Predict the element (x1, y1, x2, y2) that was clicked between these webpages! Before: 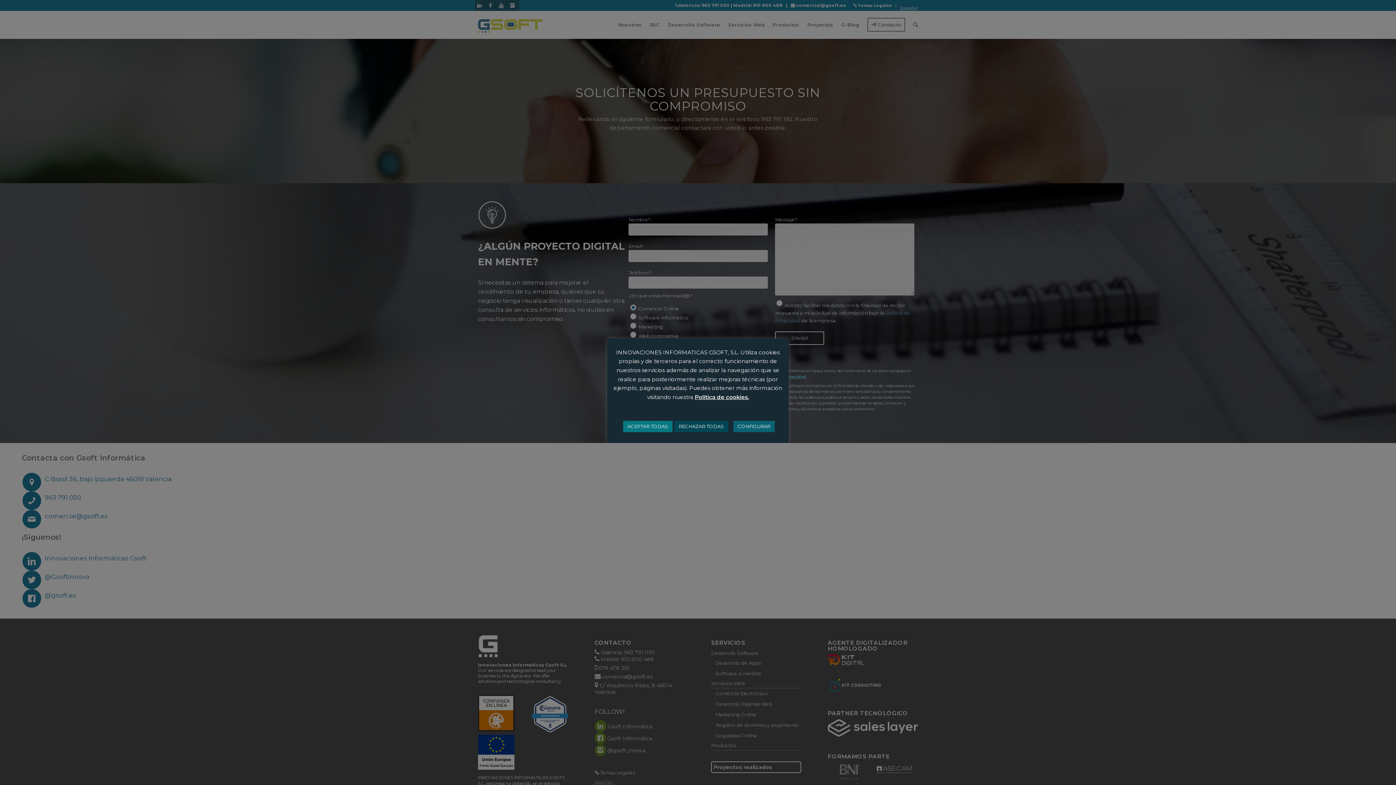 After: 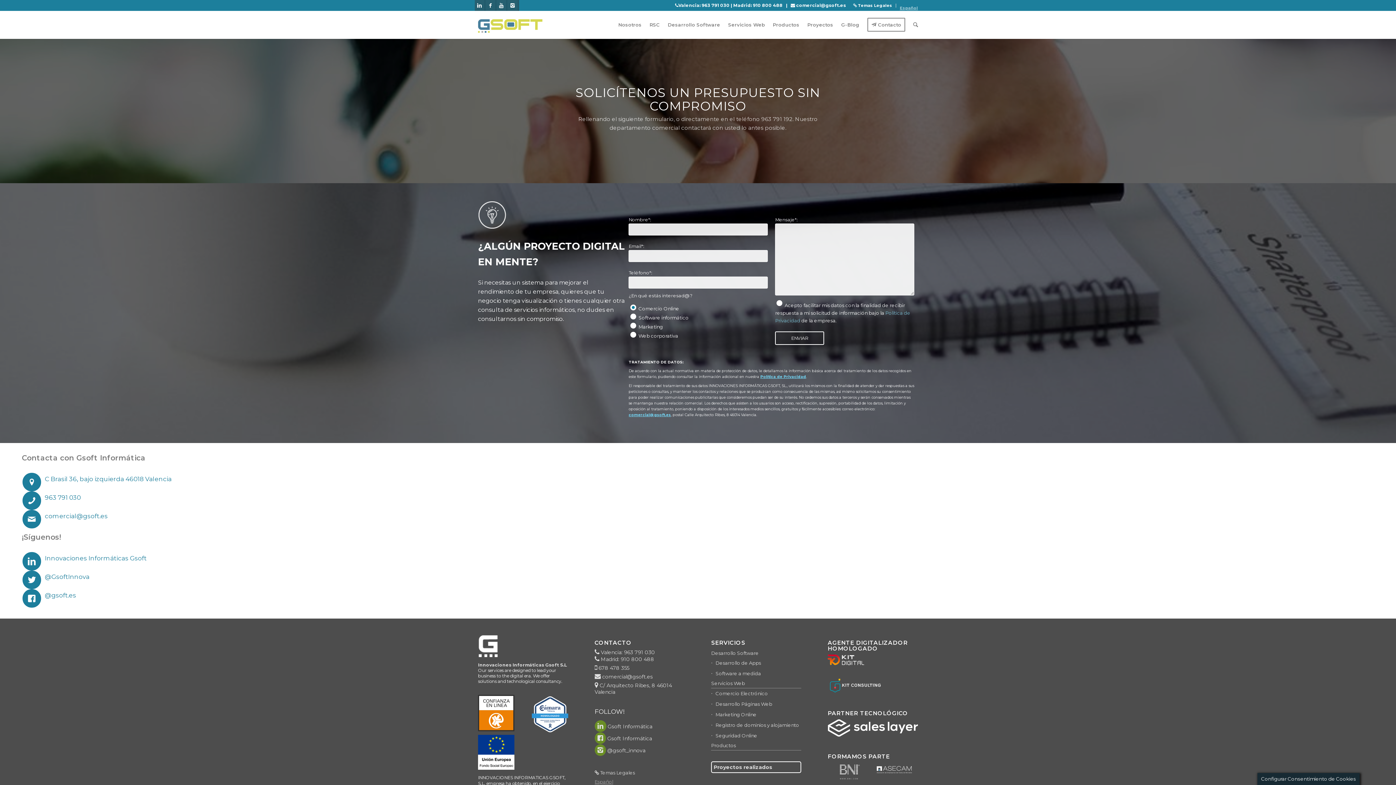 Action: label: RECHAZAR TODAS bbox: (674, 420, 728, 432)